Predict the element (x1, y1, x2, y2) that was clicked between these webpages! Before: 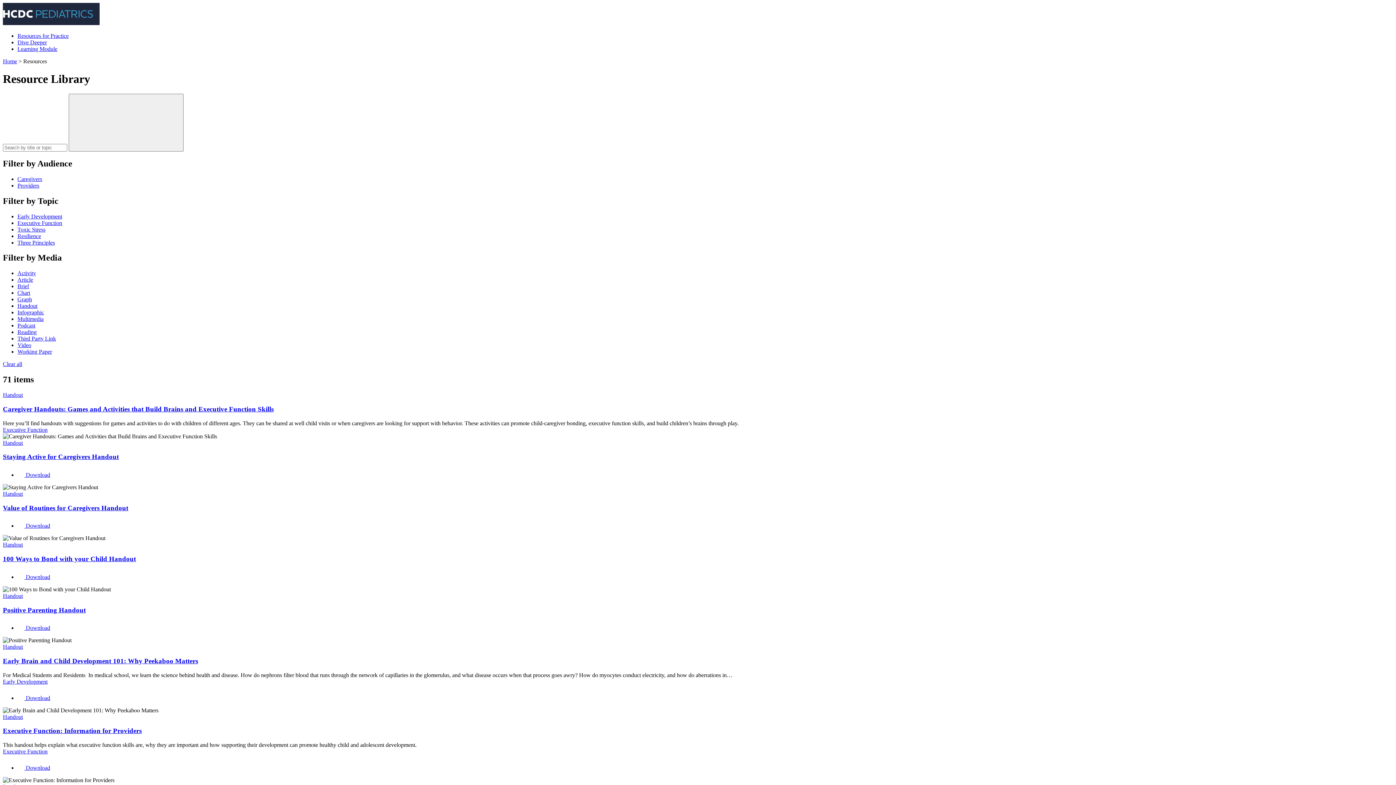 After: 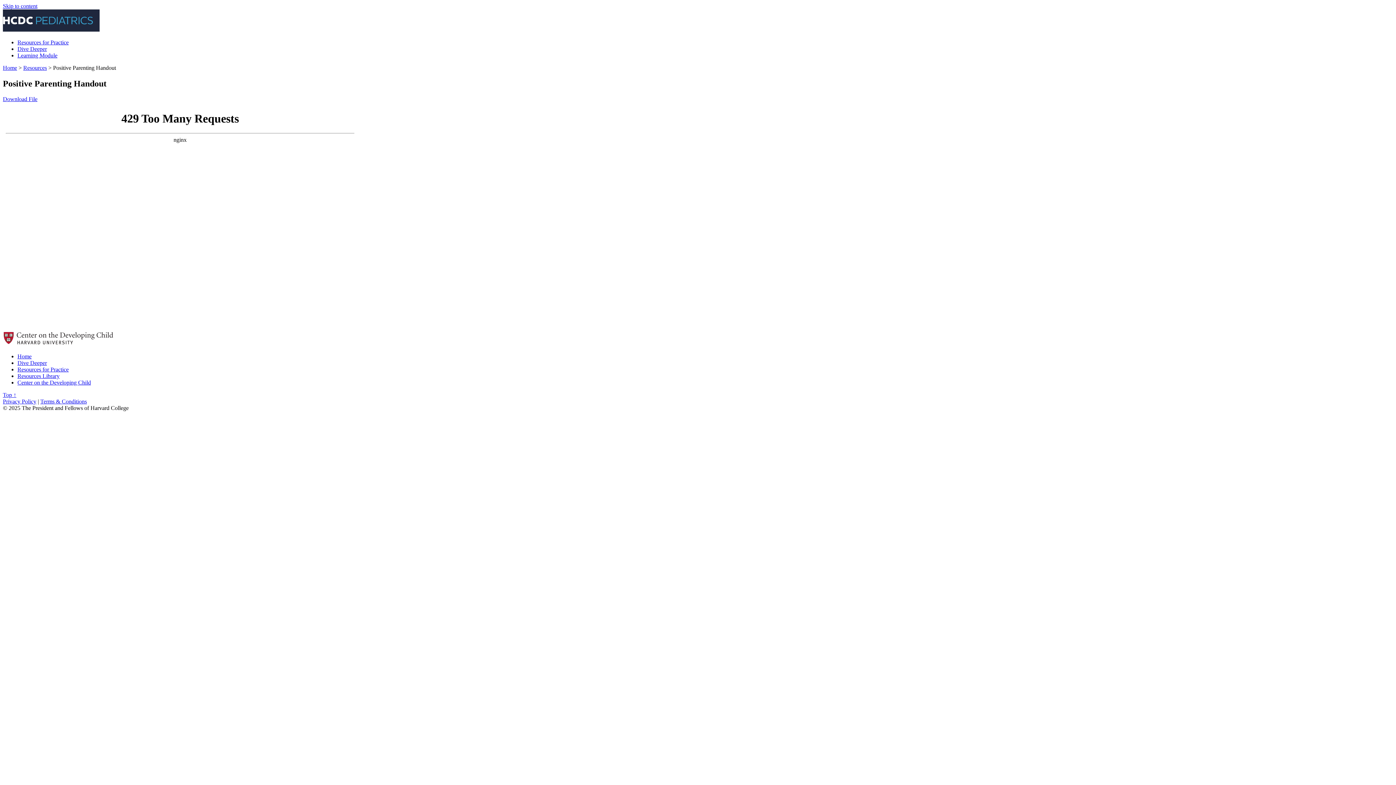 Action: bbox: (2, 606, 85, 614) label: Positive Parenting Handout